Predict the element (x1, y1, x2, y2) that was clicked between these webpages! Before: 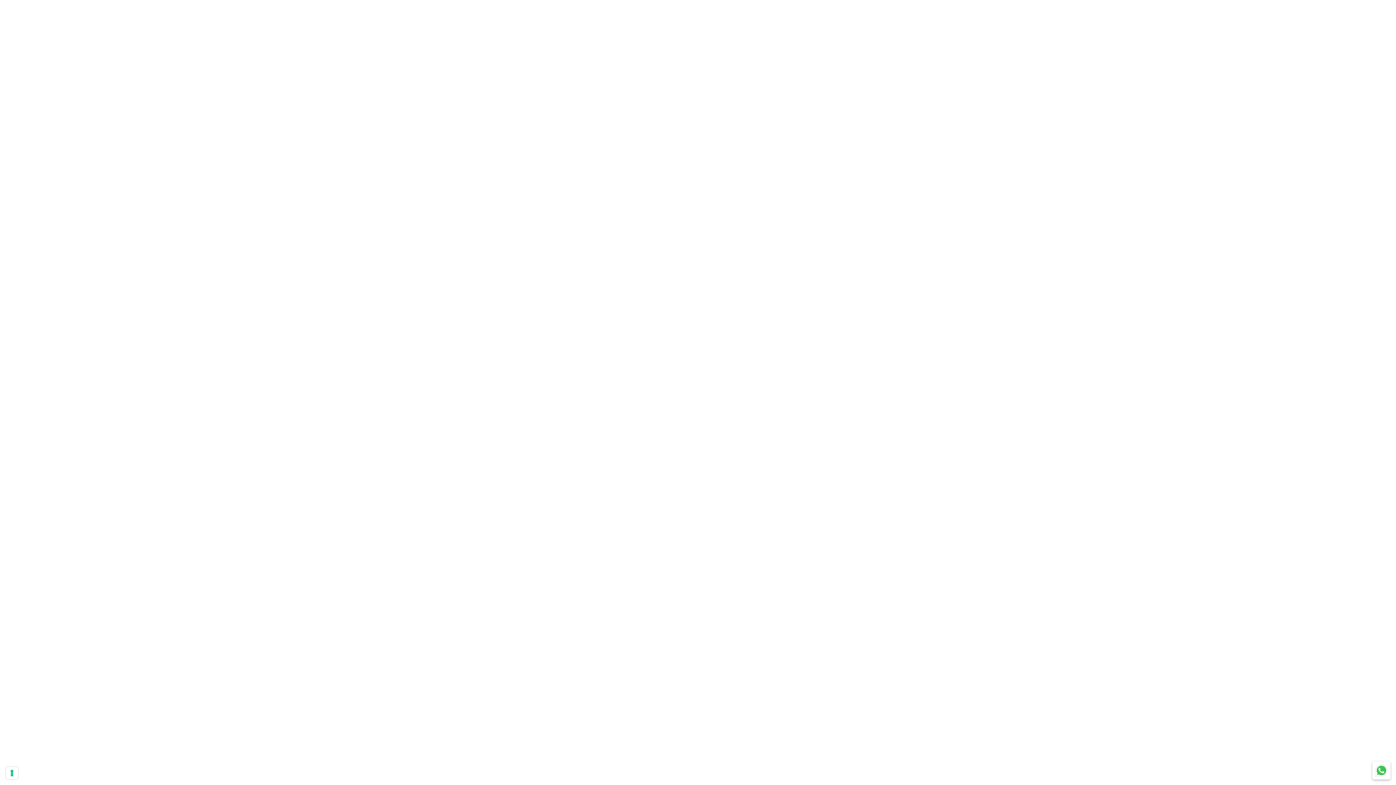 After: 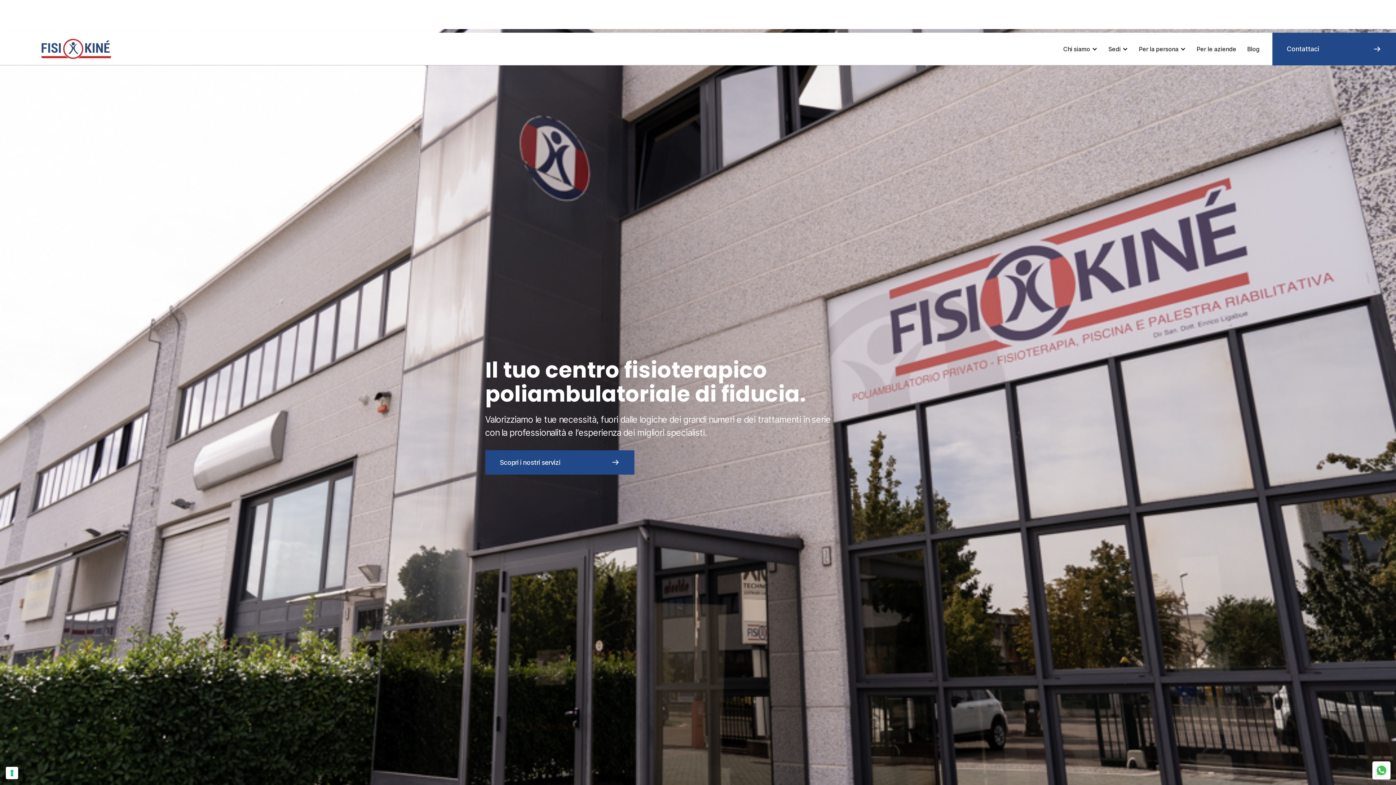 Action: bbox: (636, 450, 760, 474) label: Torna alla home